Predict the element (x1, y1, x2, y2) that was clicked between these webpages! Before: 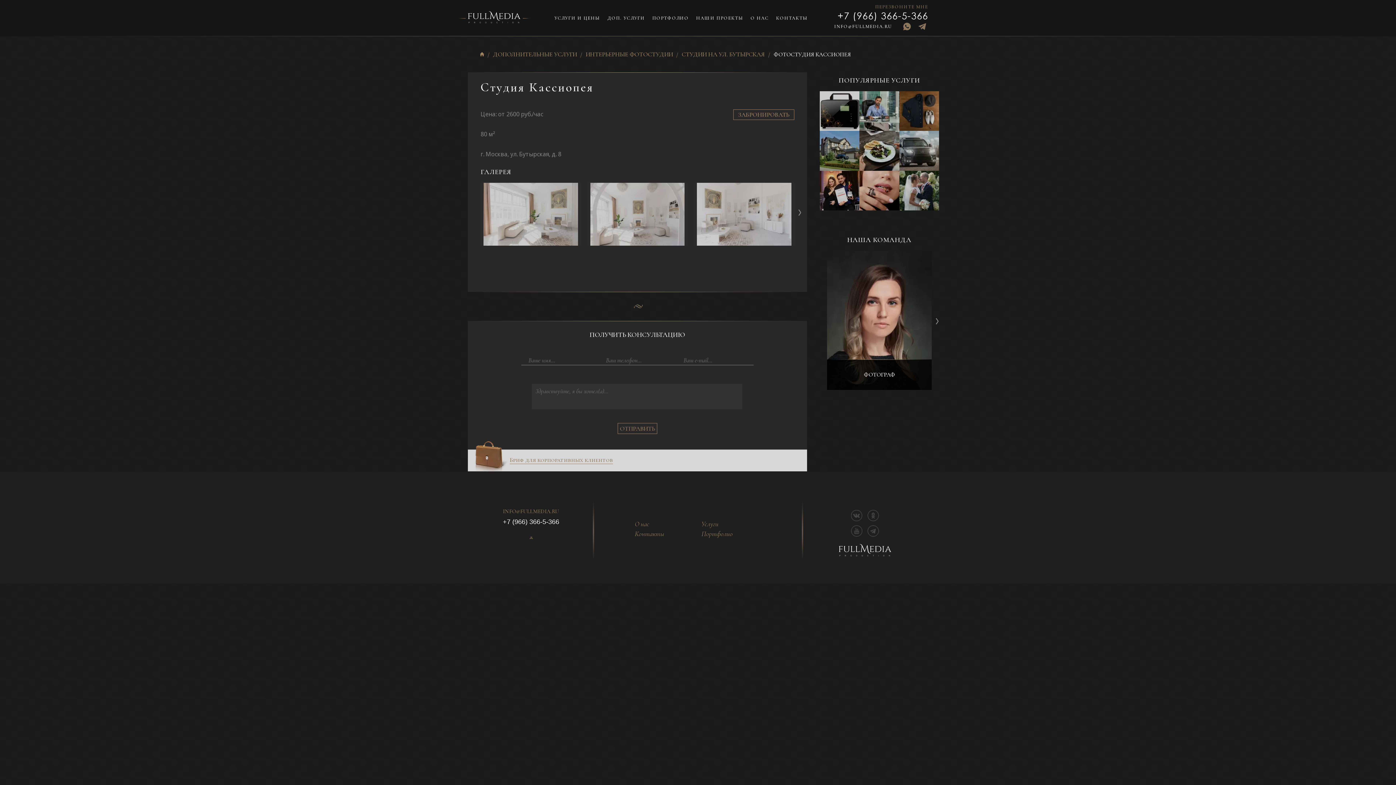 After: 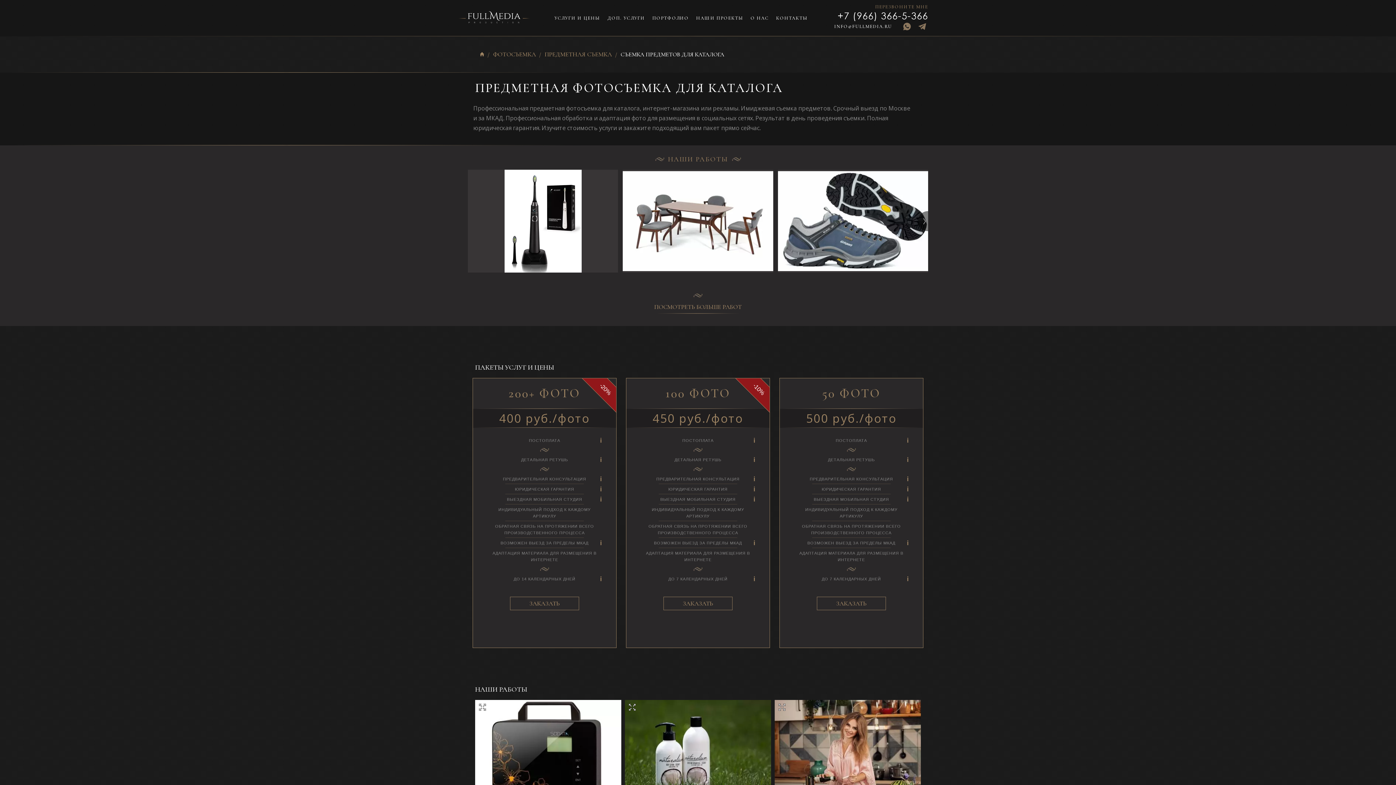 Action: bbox: (820, 91, 859, 131) label: Предметная фотосъемка для каталога